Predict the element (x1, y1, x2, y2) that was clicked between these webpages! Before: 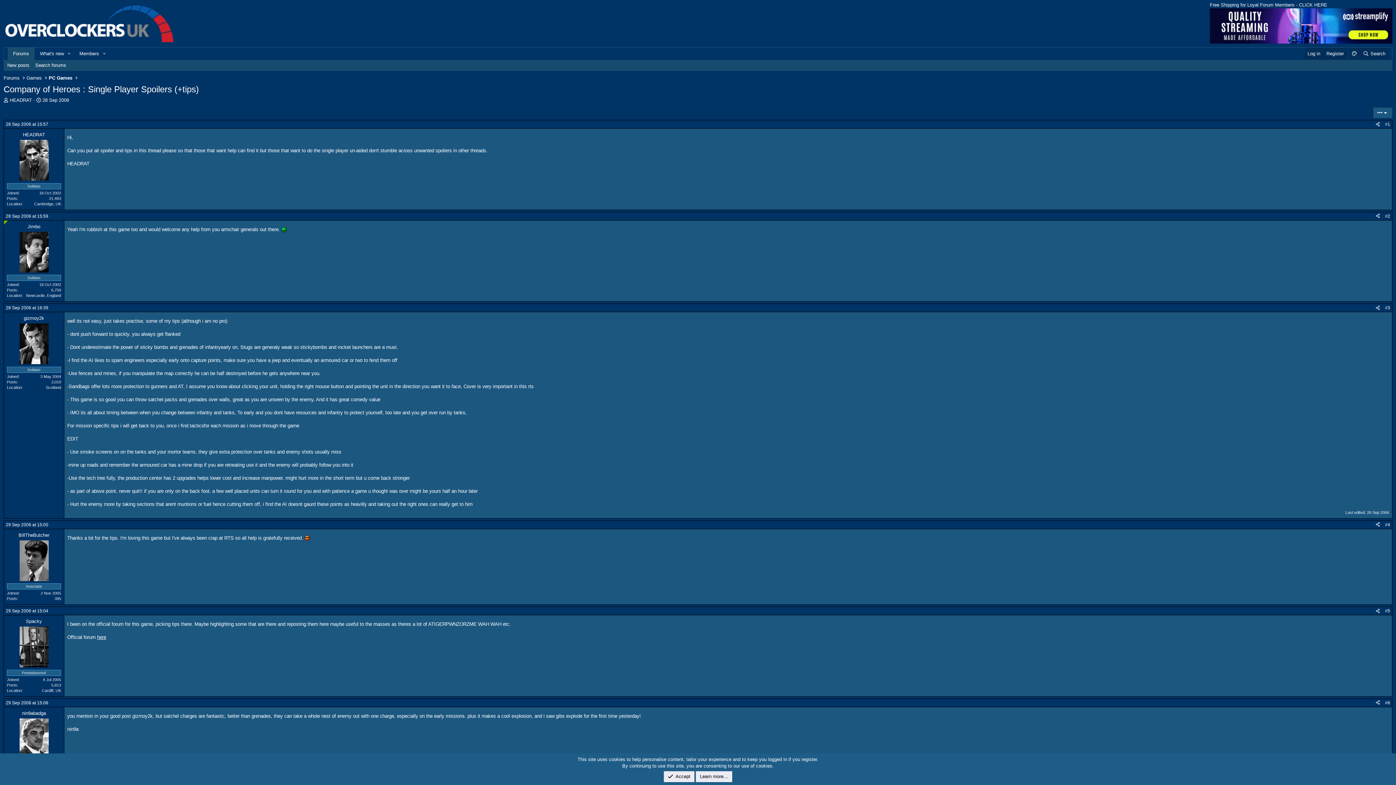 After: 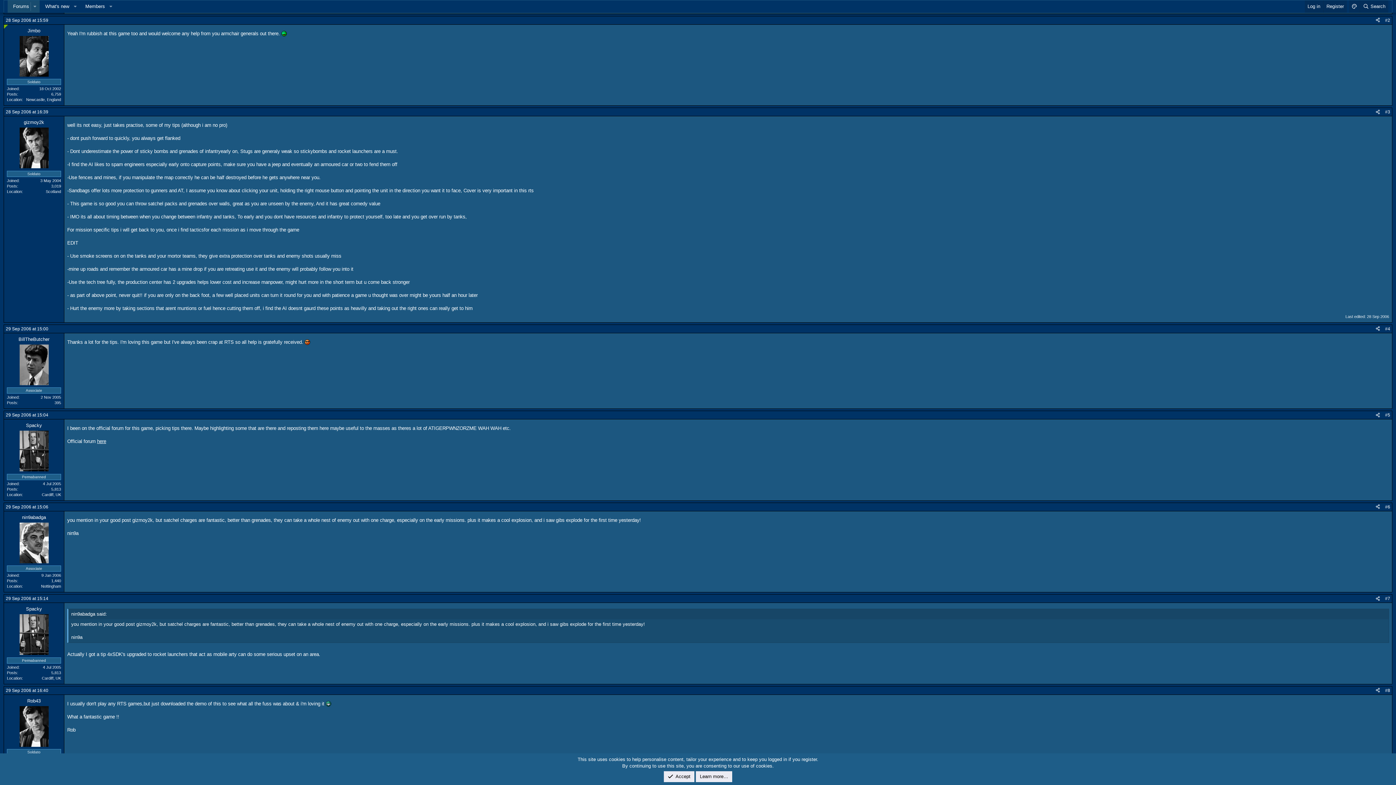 Action: label: #2 bbox: (1385, 213, 1390, 218)